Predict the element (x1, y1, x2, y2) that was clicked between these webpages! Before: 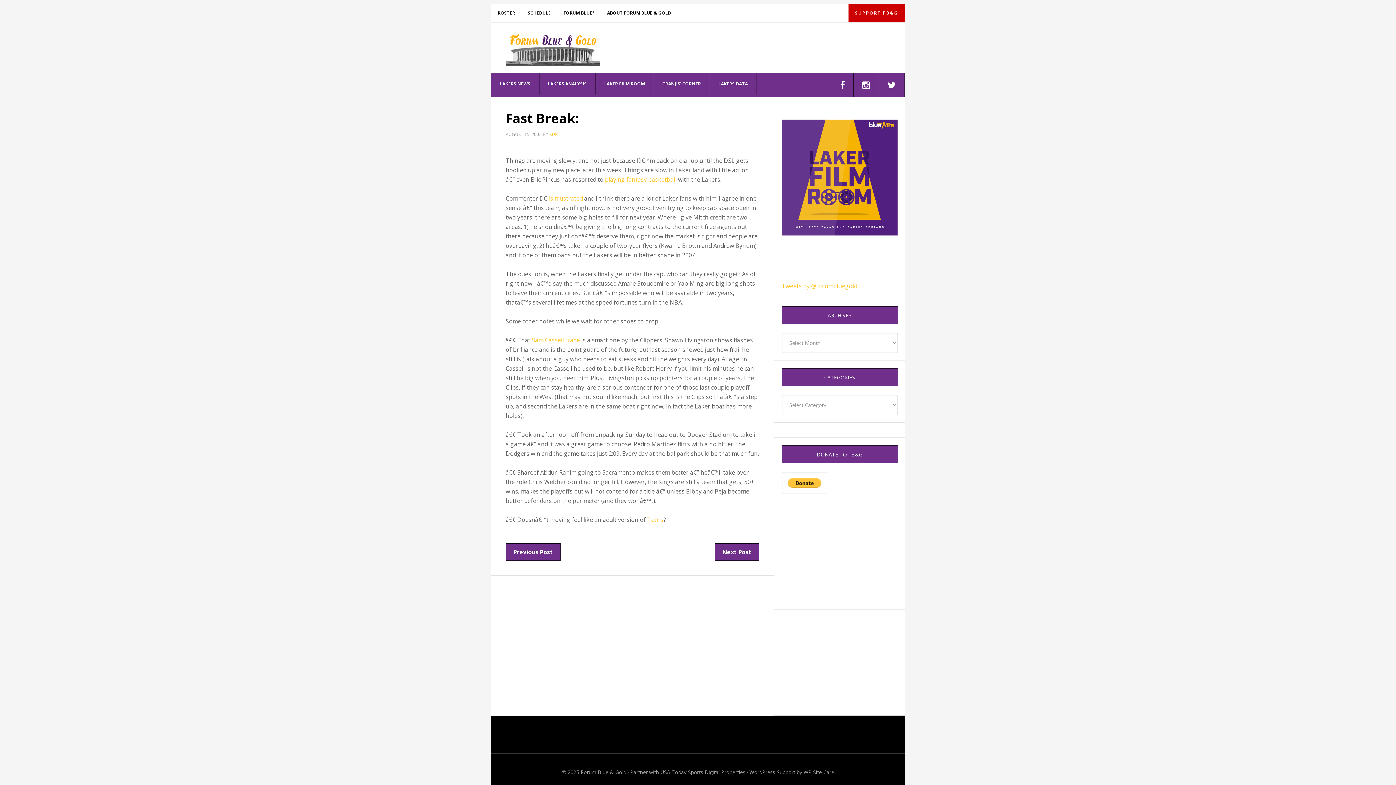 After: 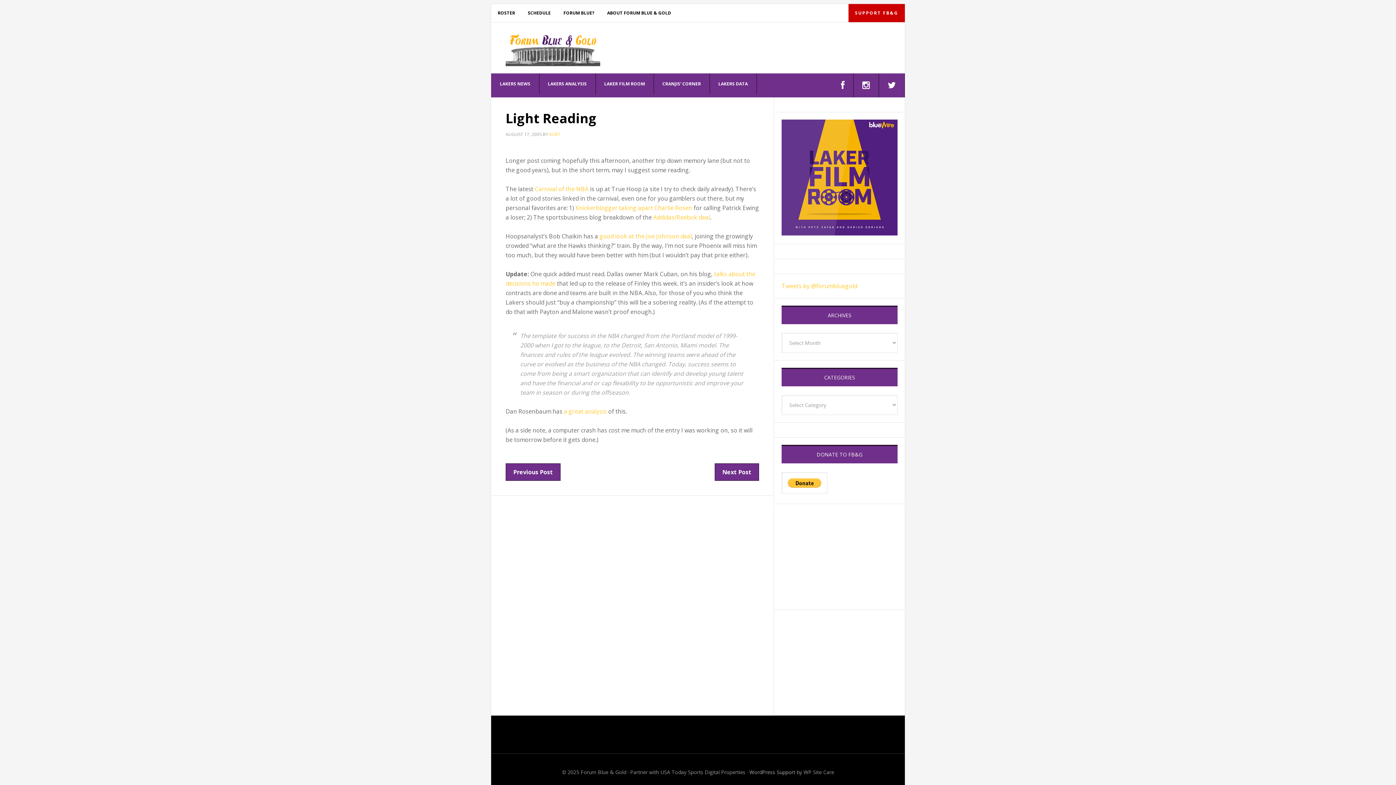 Action: bbox: (722, 548, 751, 556) label: Next Post